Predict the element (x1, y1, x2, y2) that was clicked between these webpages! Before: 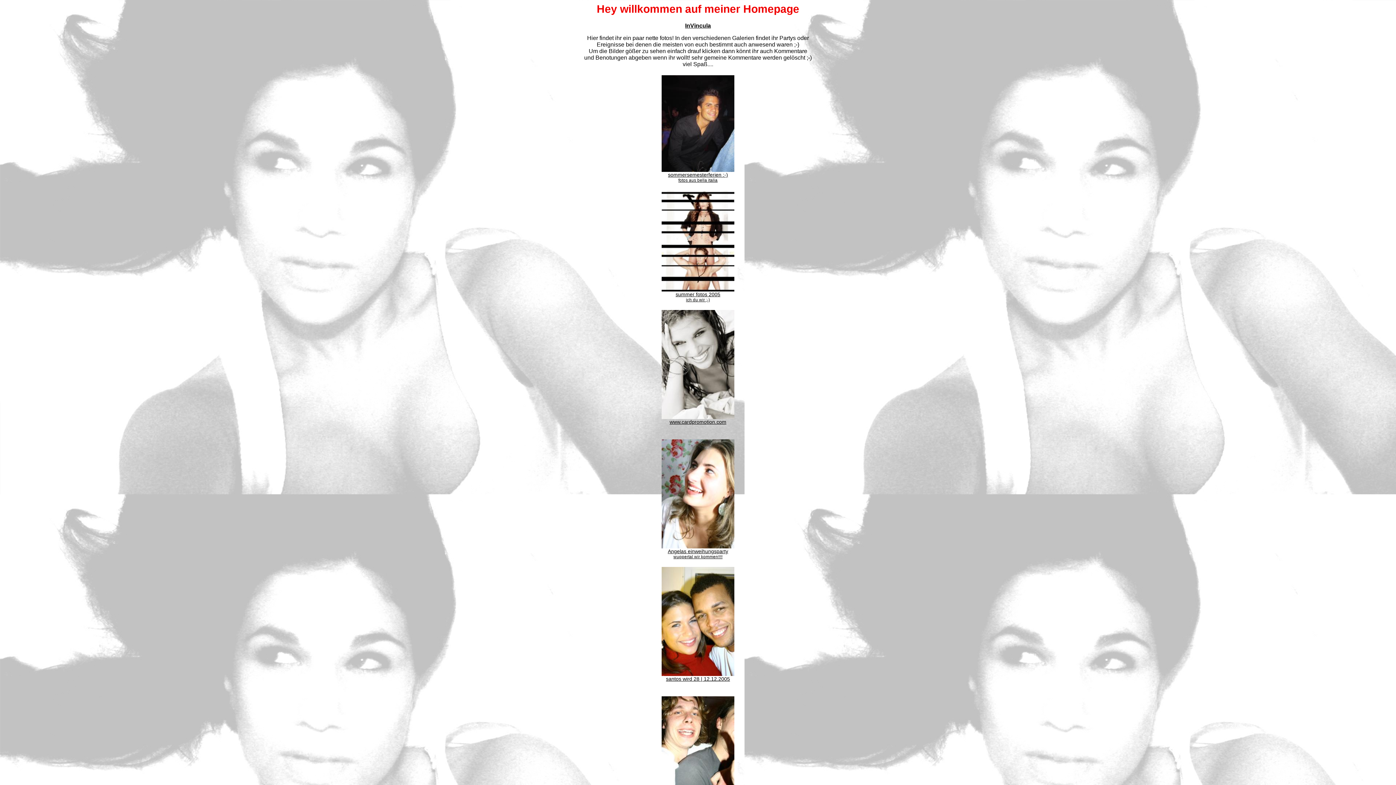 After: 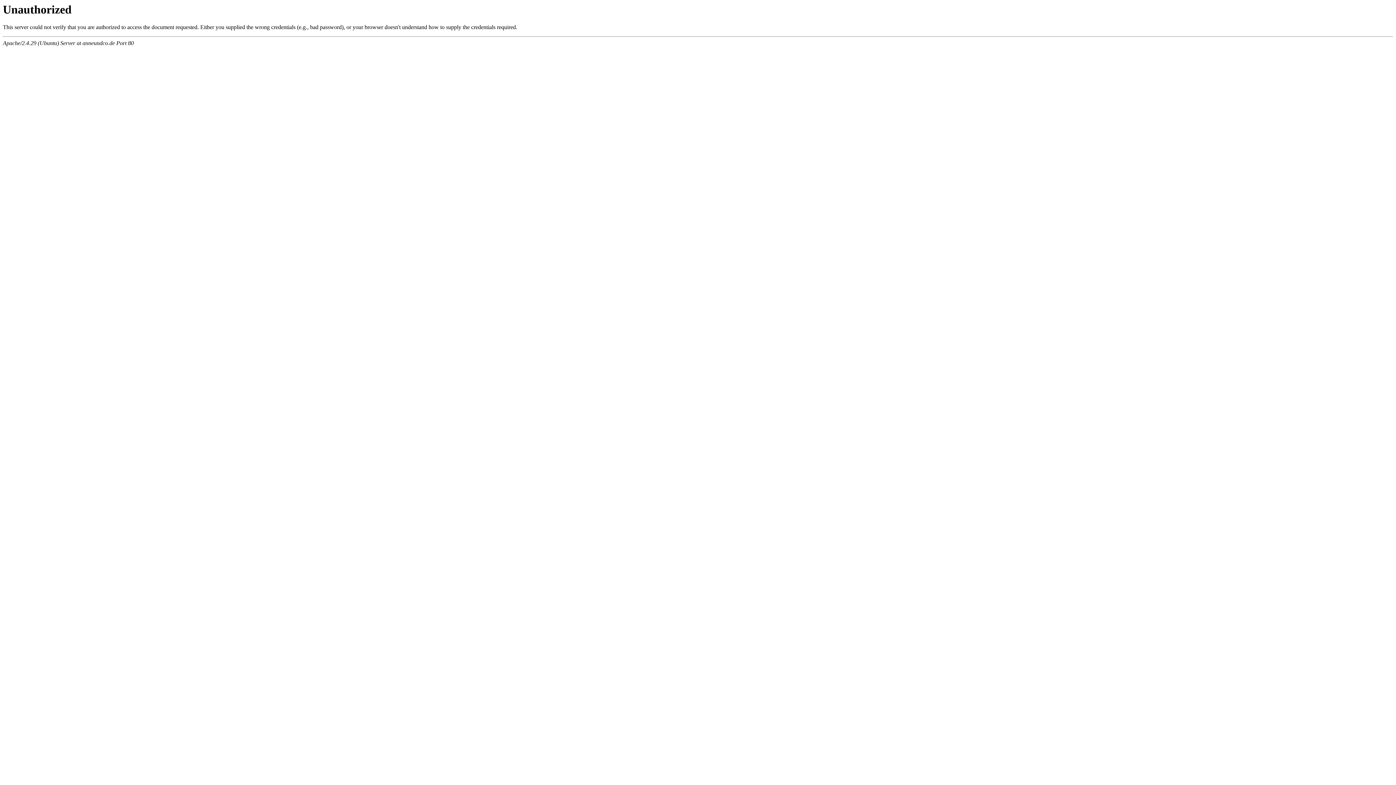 Action: bbox: (661, 414, 734, 425) label: 
www.cardpromotion.com
